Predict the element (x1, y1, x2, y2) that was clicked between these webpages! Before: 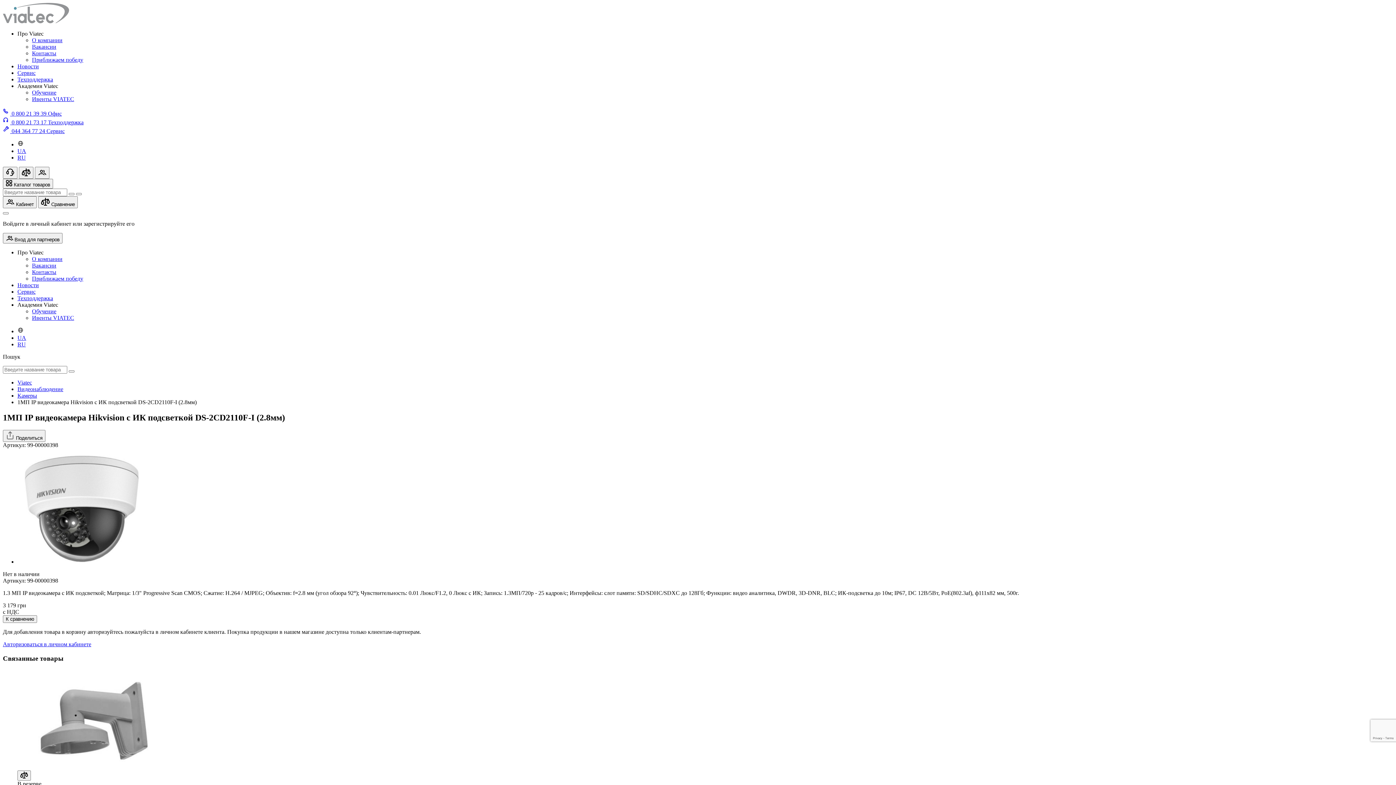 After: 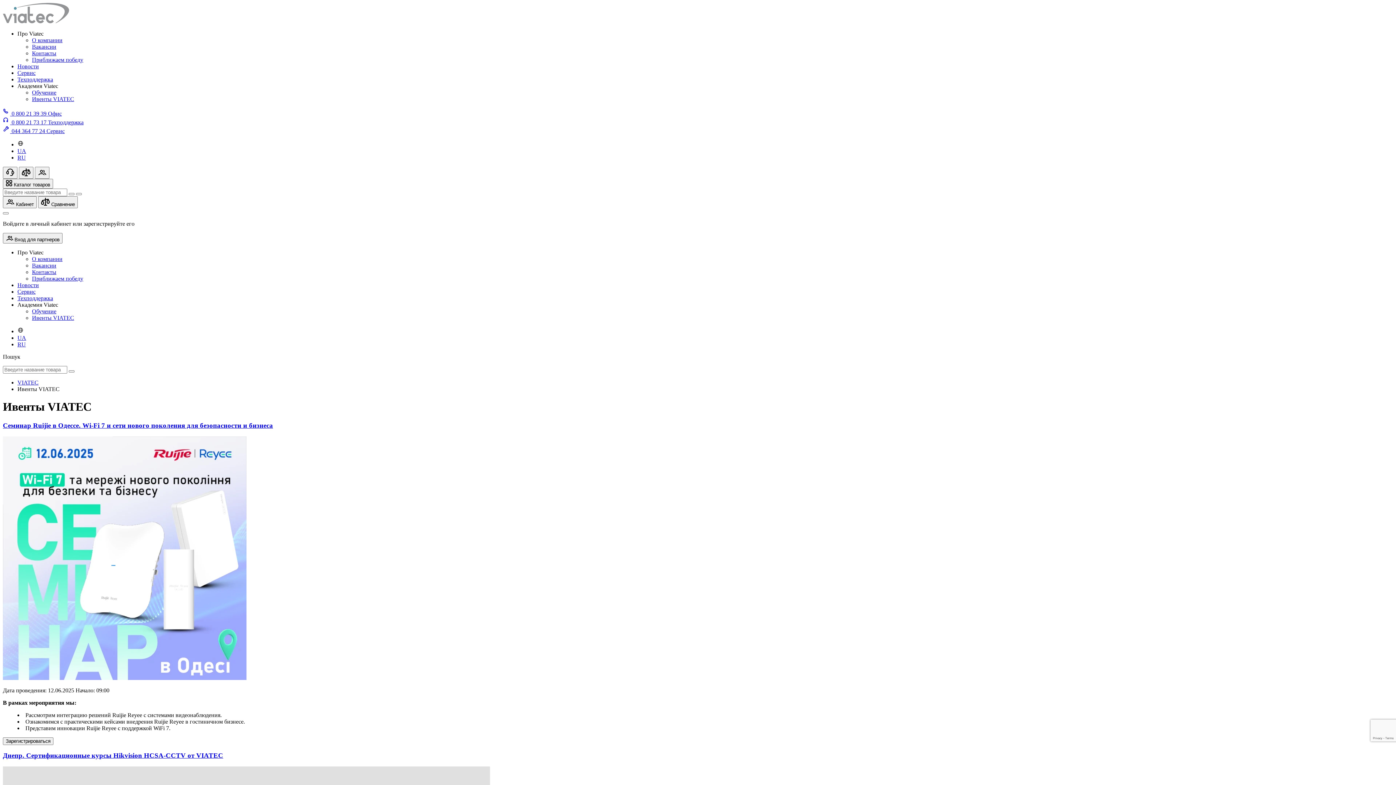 Action: bbox: (32, 314, 74, 321) label: Ивенты VIATEC